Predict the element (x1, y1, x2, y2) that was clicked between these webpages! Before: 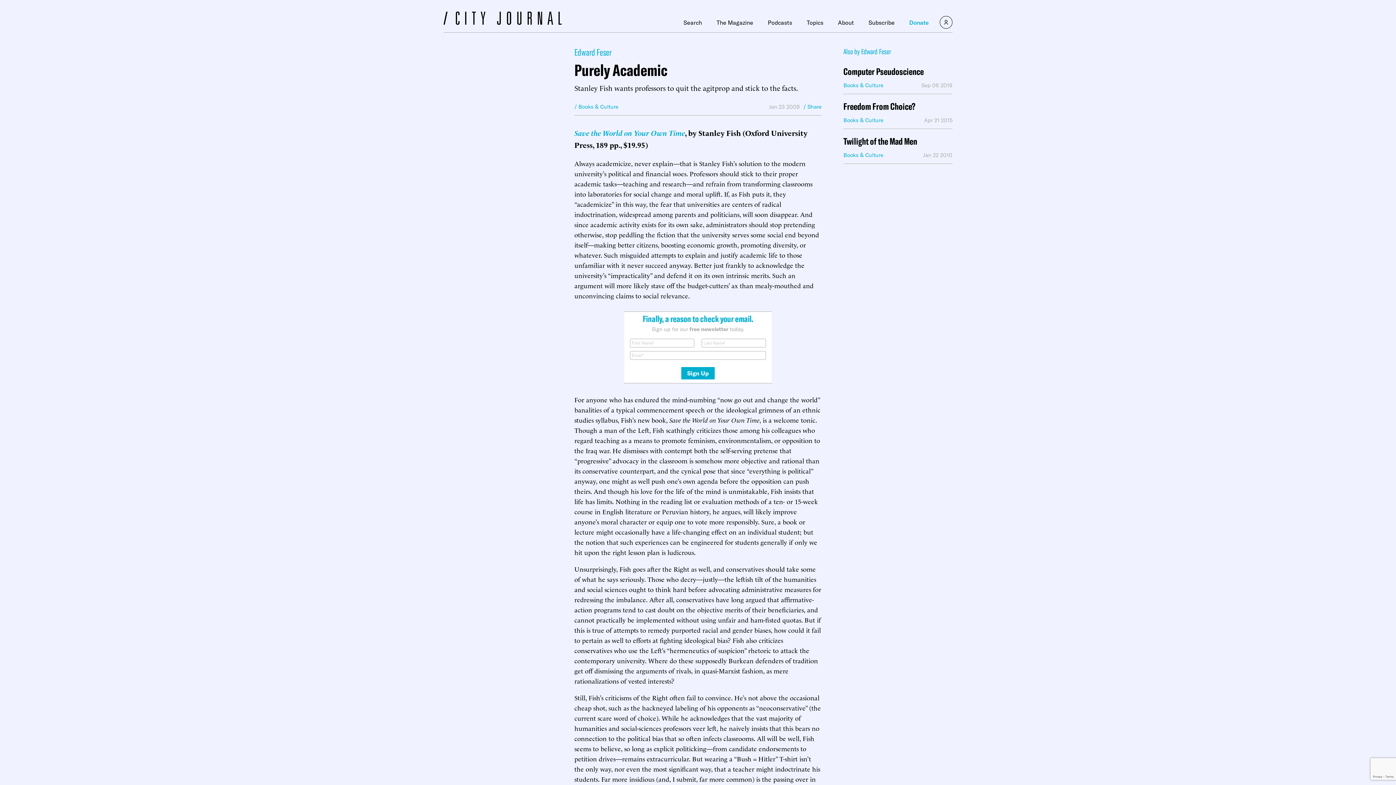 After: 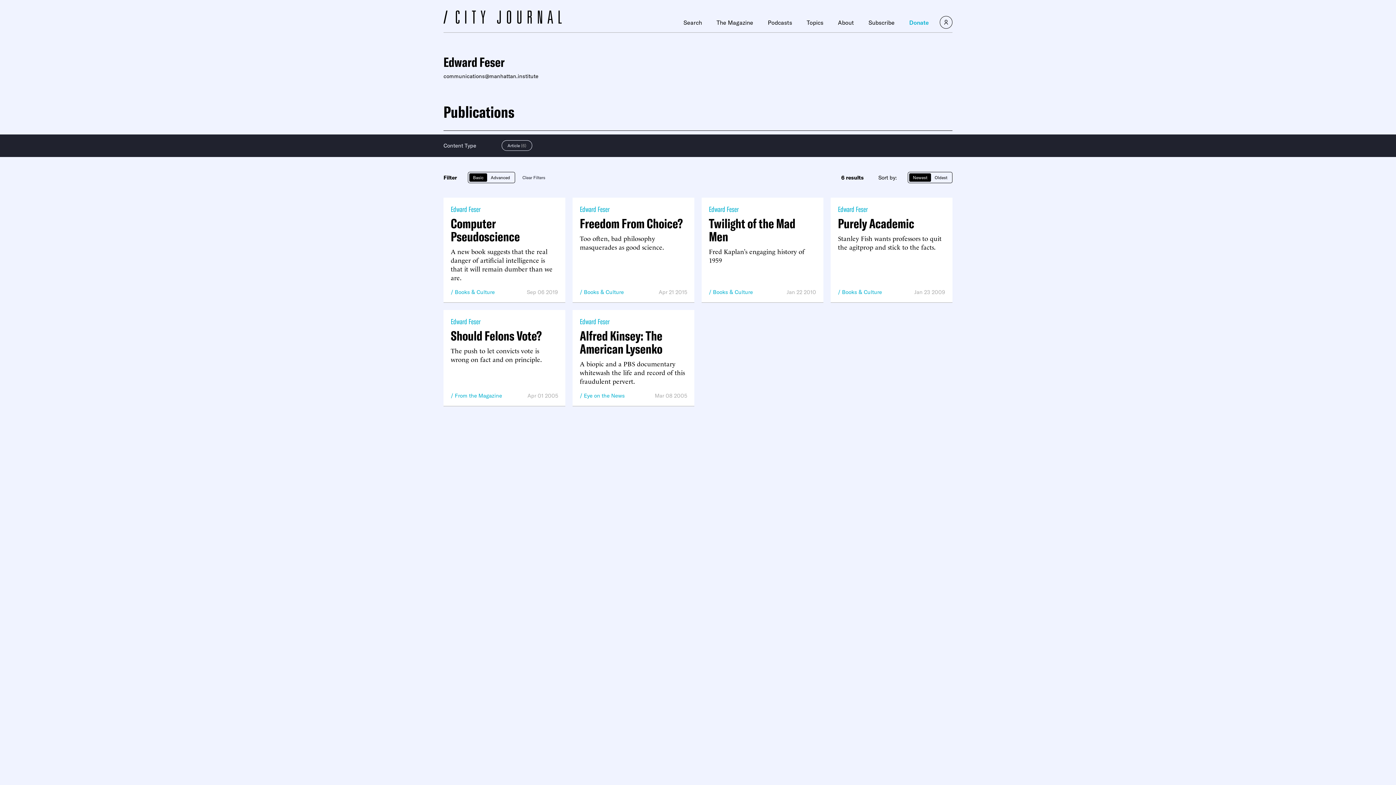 Action: bbox: (861, 46, 891, 56) label: Edward Feser